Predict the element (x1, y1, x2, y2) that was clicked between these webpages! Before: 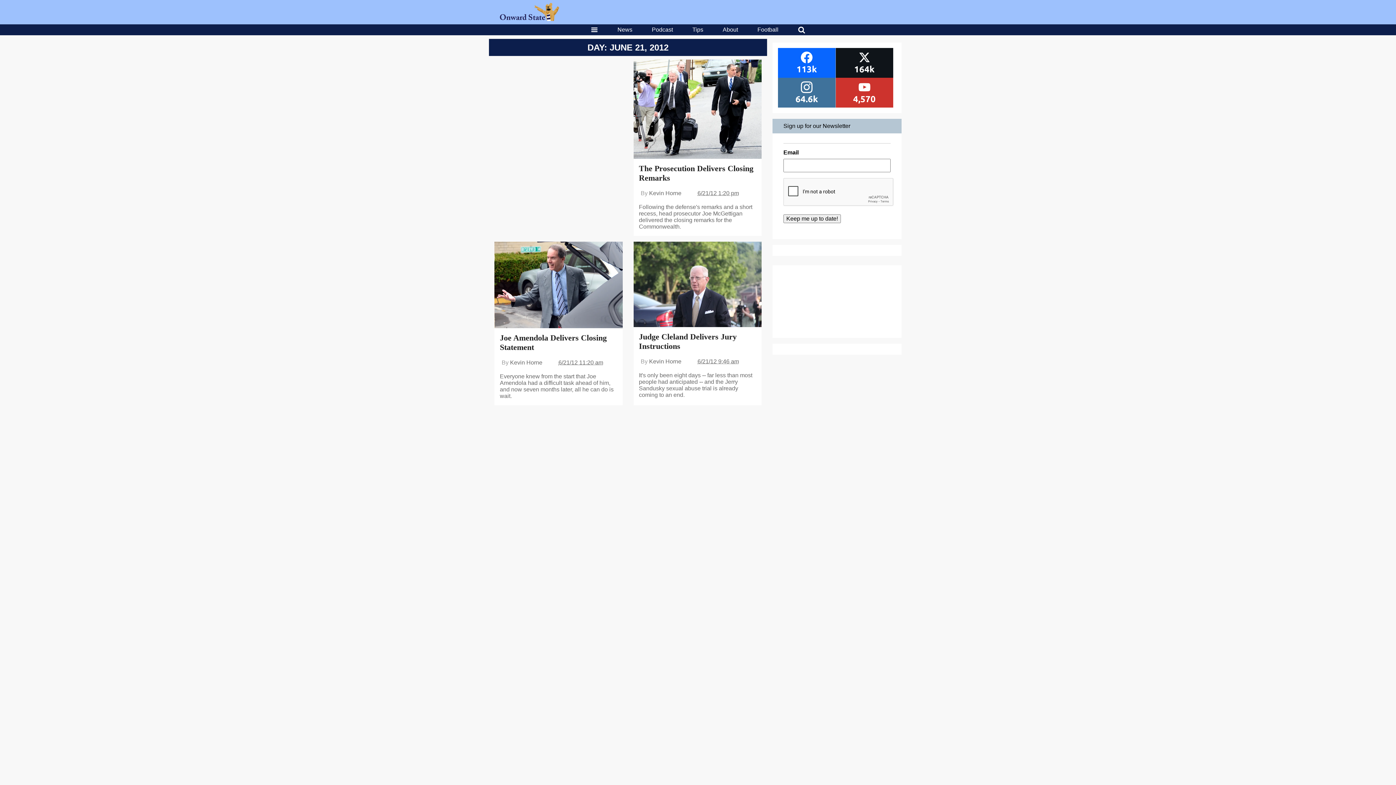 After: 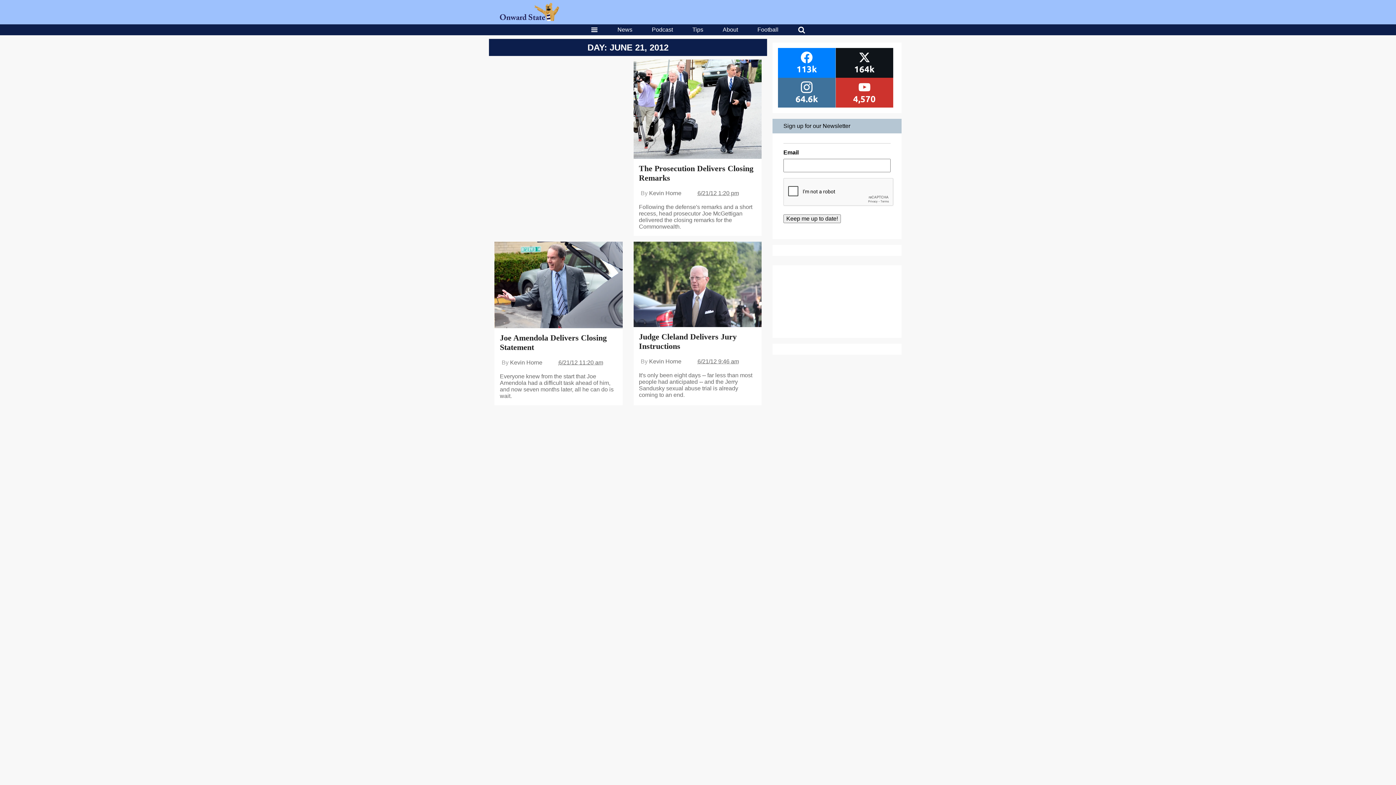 Action: bbox: (778, 48, 835, 77)